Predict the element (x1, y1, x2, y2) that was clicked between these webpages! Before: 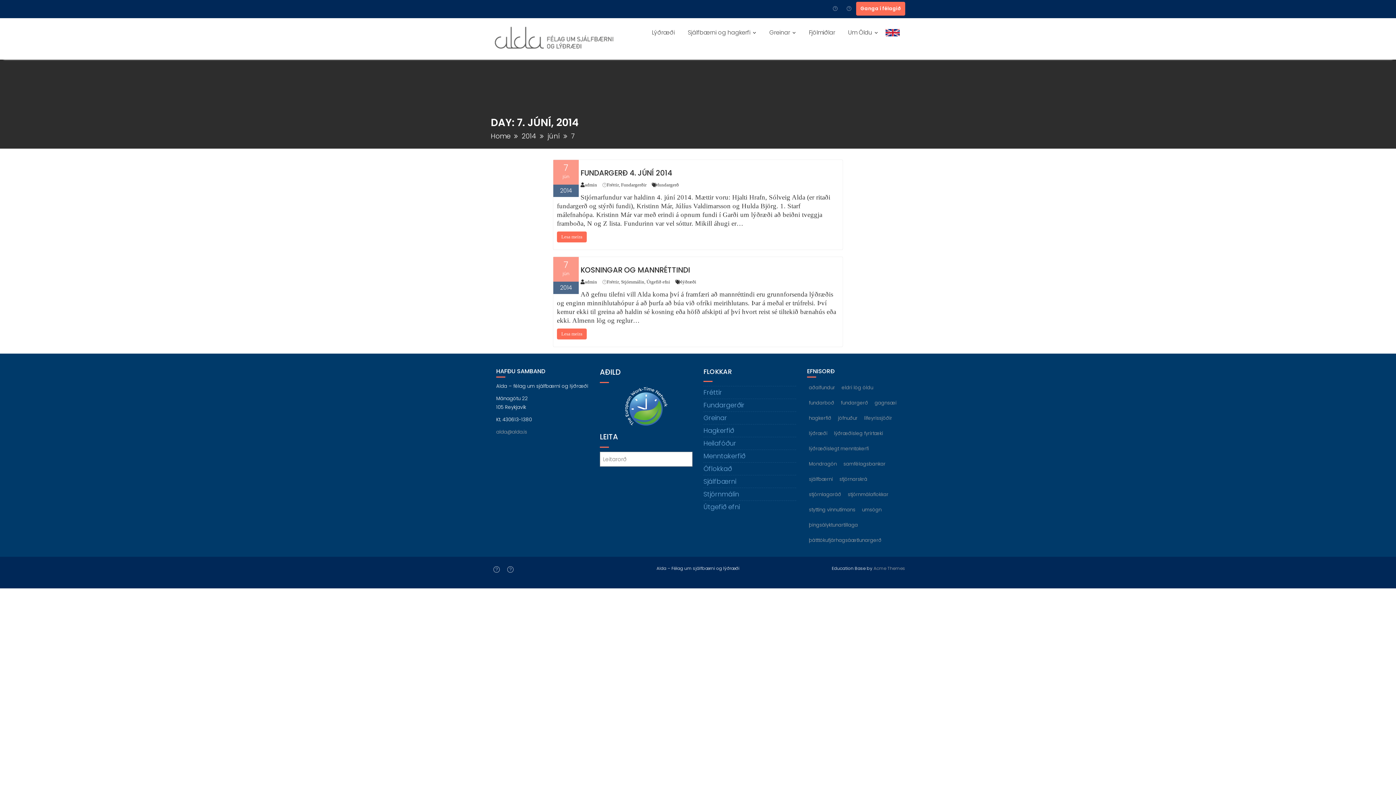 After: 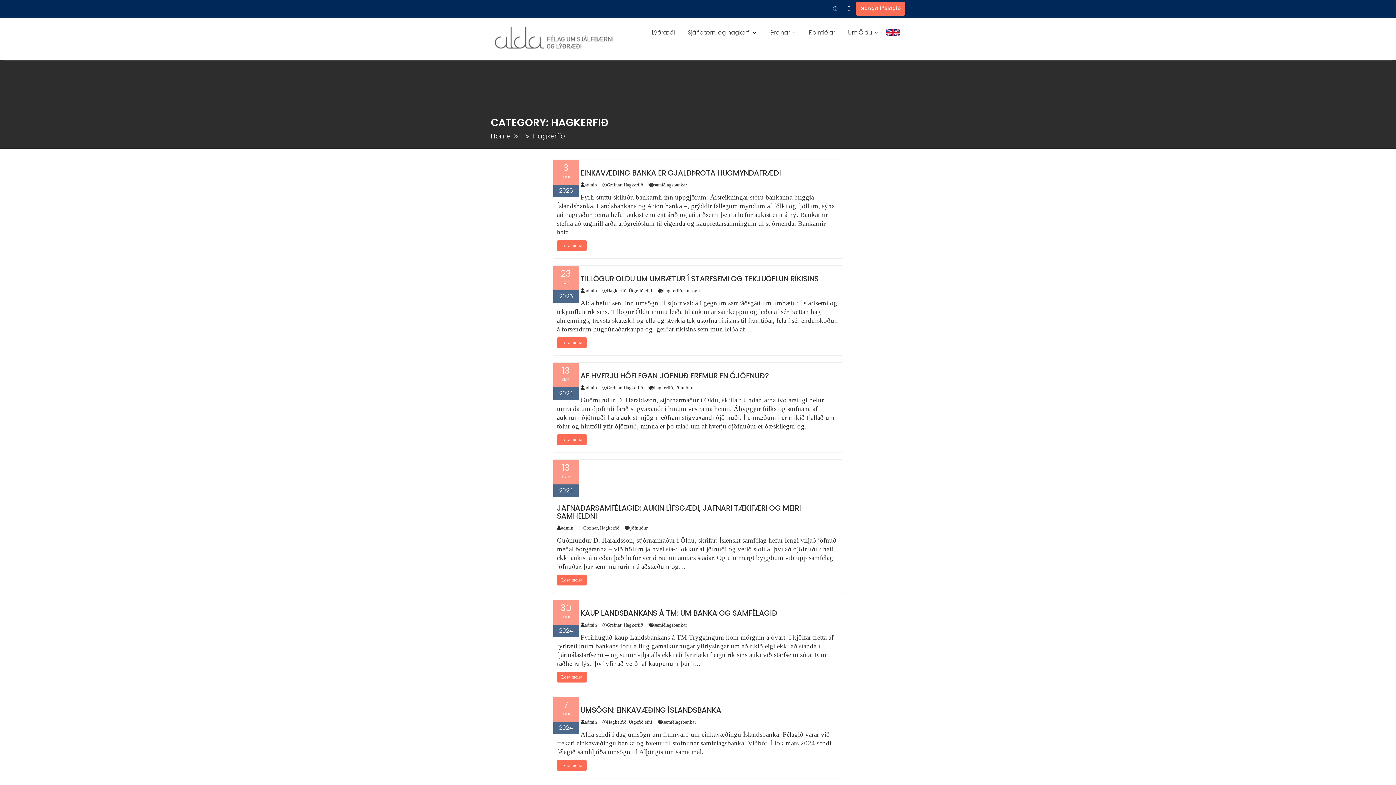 Action: bbox: (703, 426, 734, 435) label: Hagkerfið